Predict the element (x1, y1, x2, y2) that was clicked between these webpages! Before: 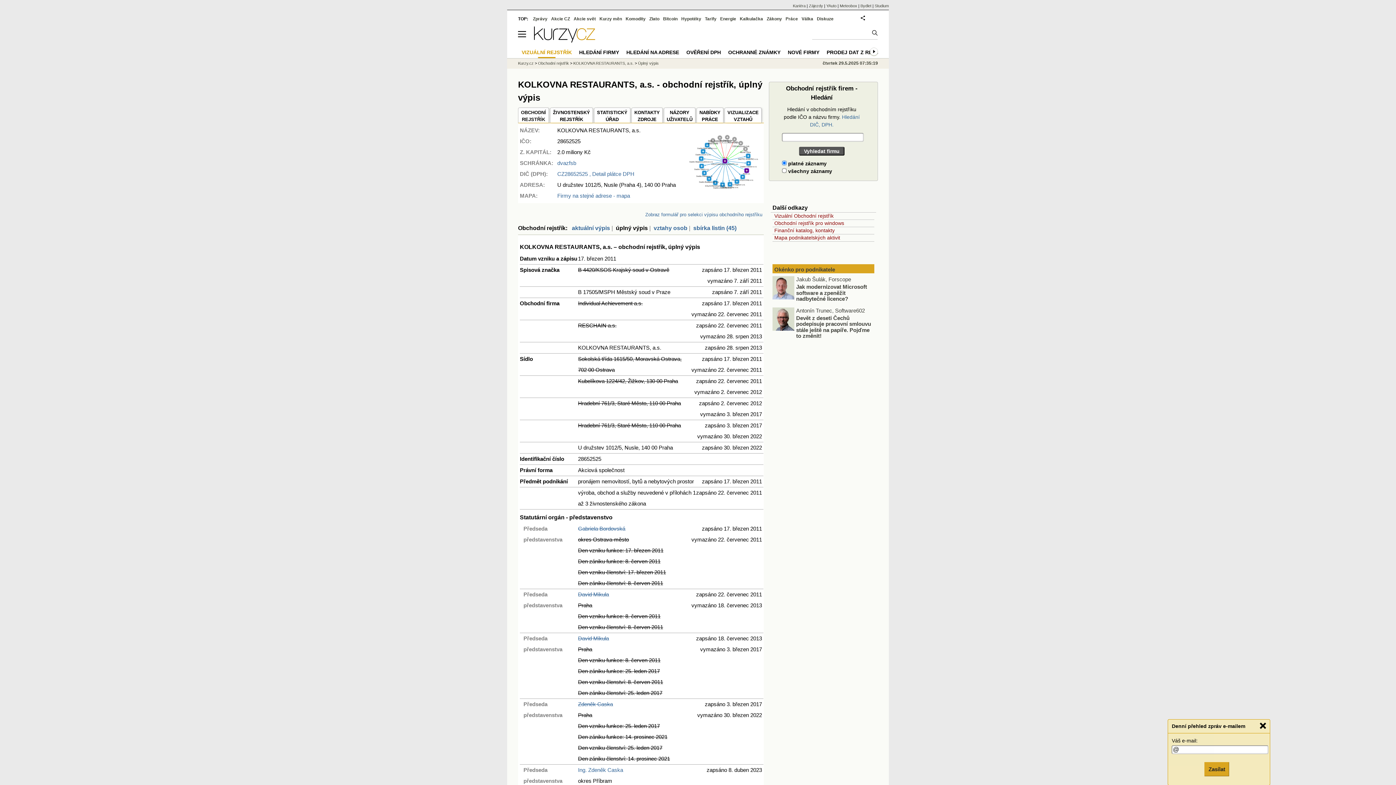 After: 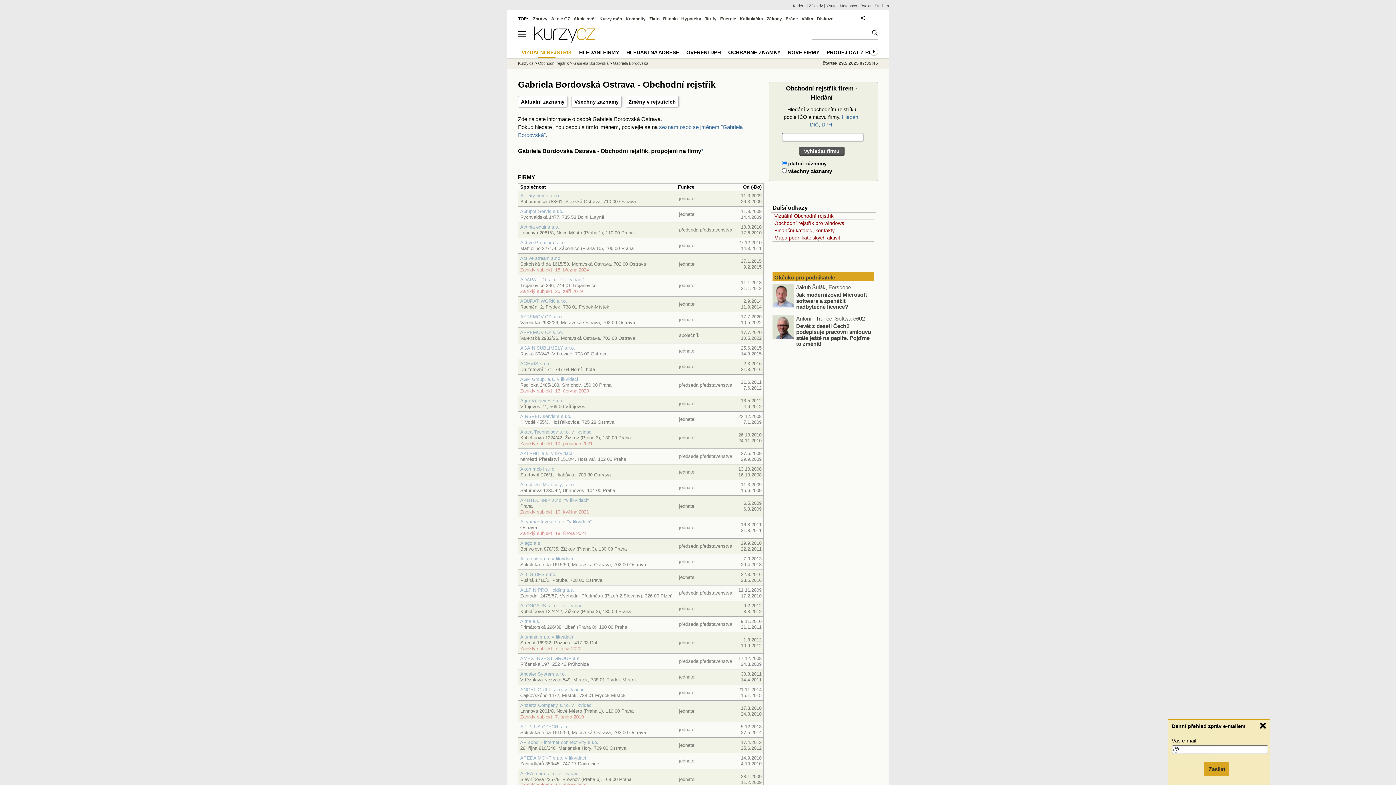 Action: bbox: (578, 525, 625, 532) label: Gabriela Bordovská